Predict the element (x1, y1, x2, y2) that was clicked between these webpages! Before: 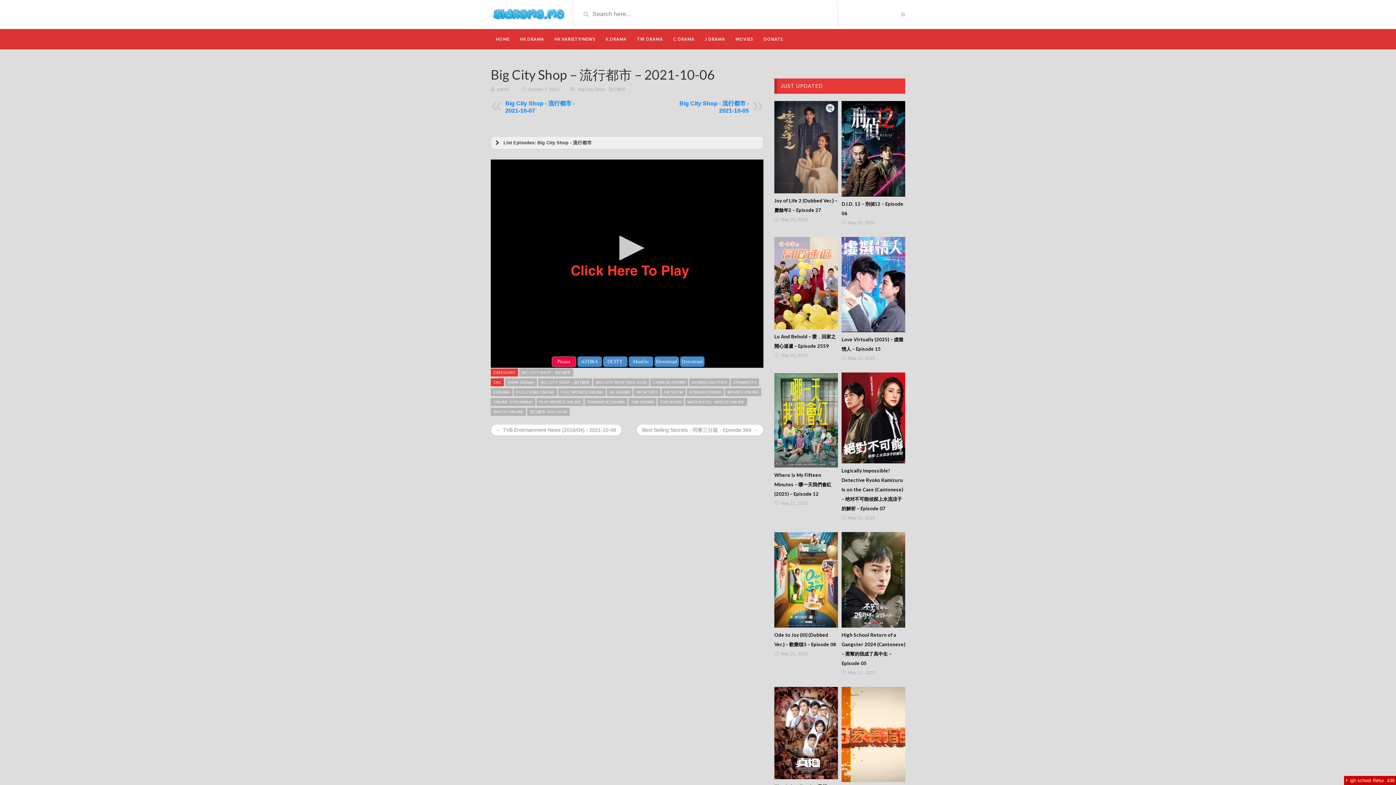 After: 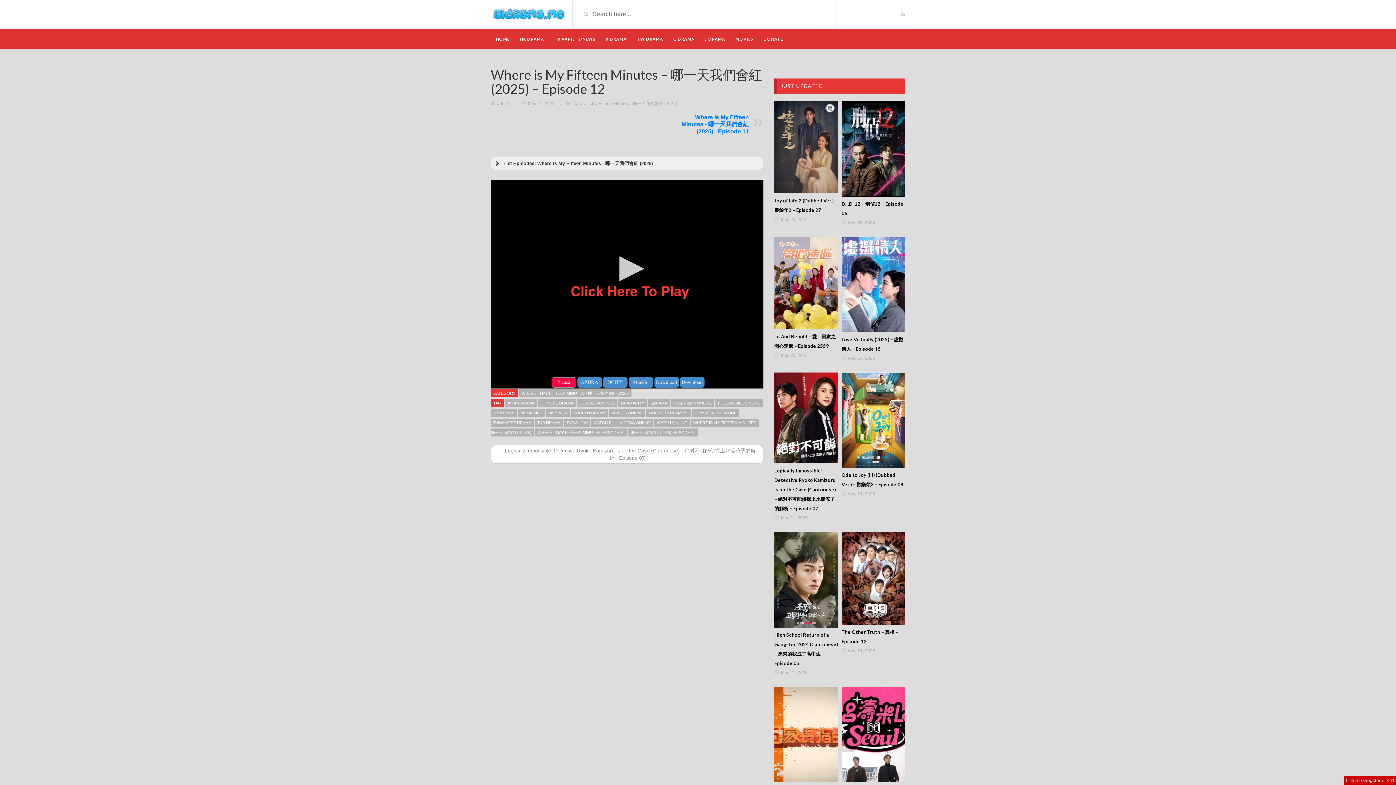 Action: bbox: (774, 372, 838, 468)